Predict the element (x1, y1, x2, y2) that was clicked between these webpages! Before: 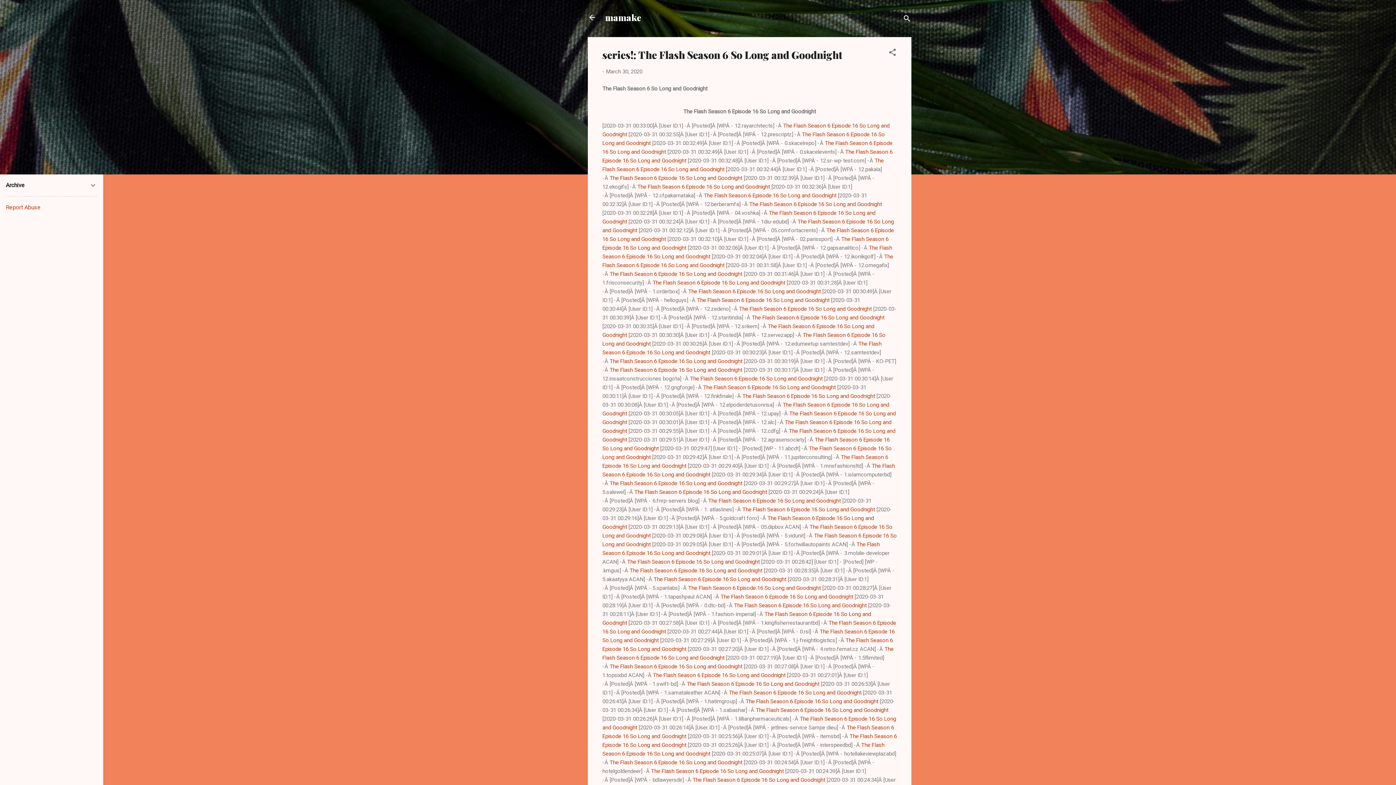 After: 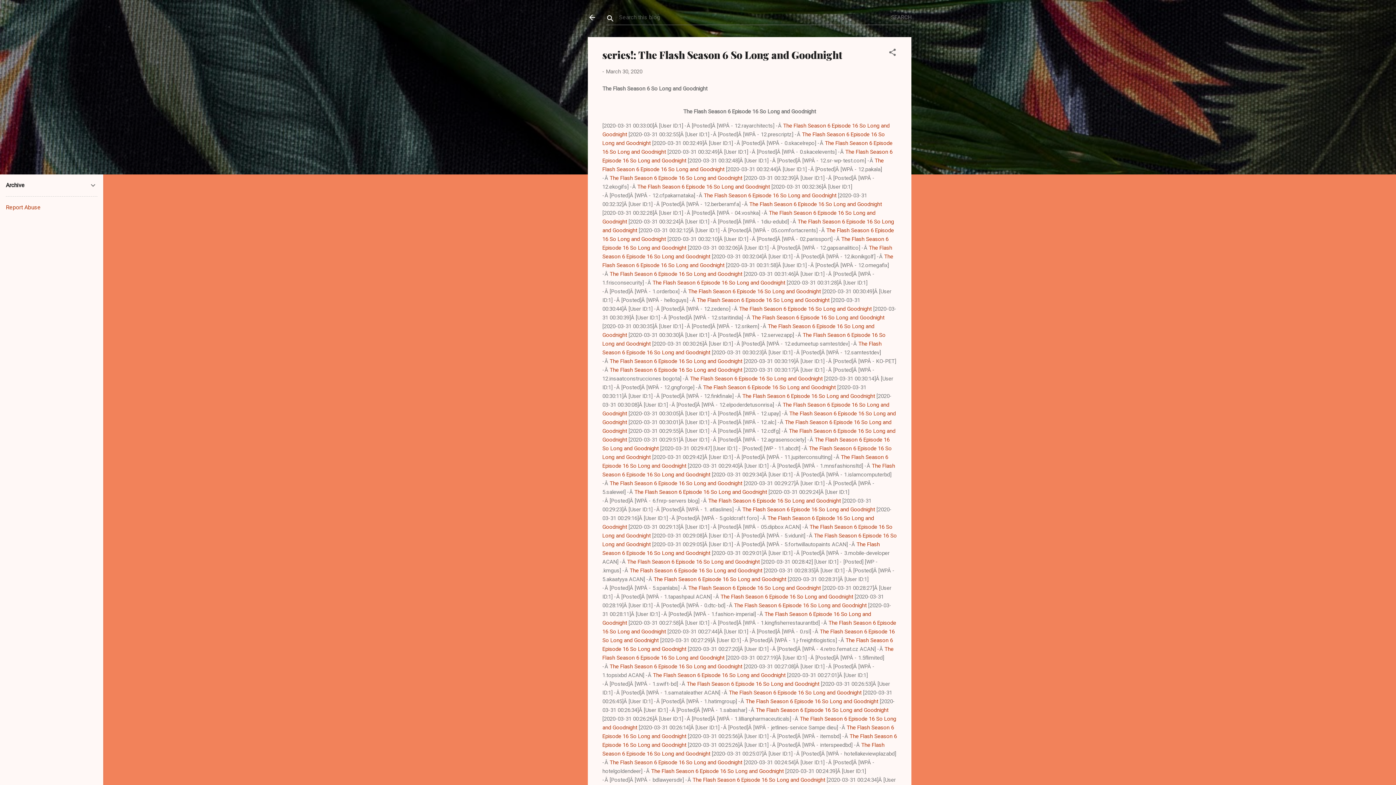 Action: bbox: (902, 8, 911, 30) label: Search